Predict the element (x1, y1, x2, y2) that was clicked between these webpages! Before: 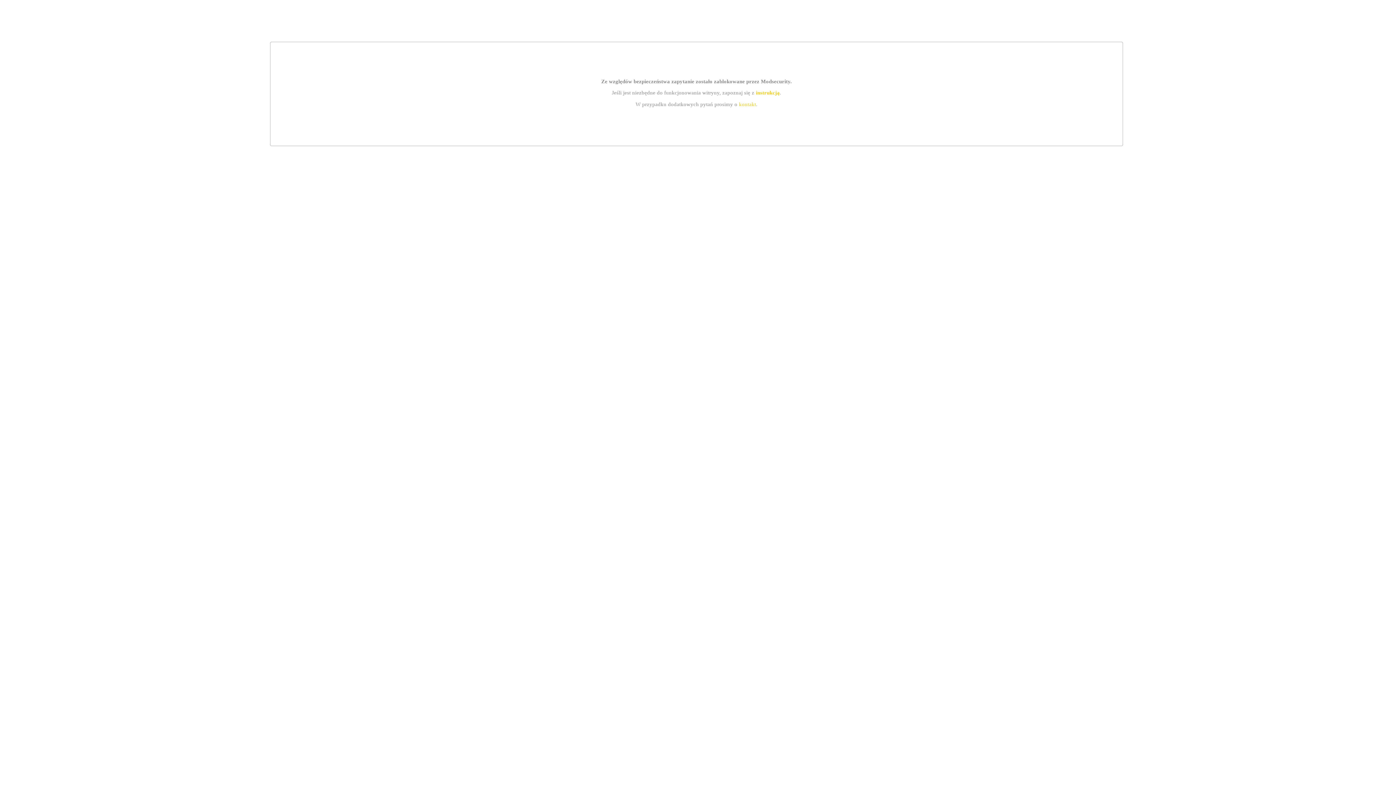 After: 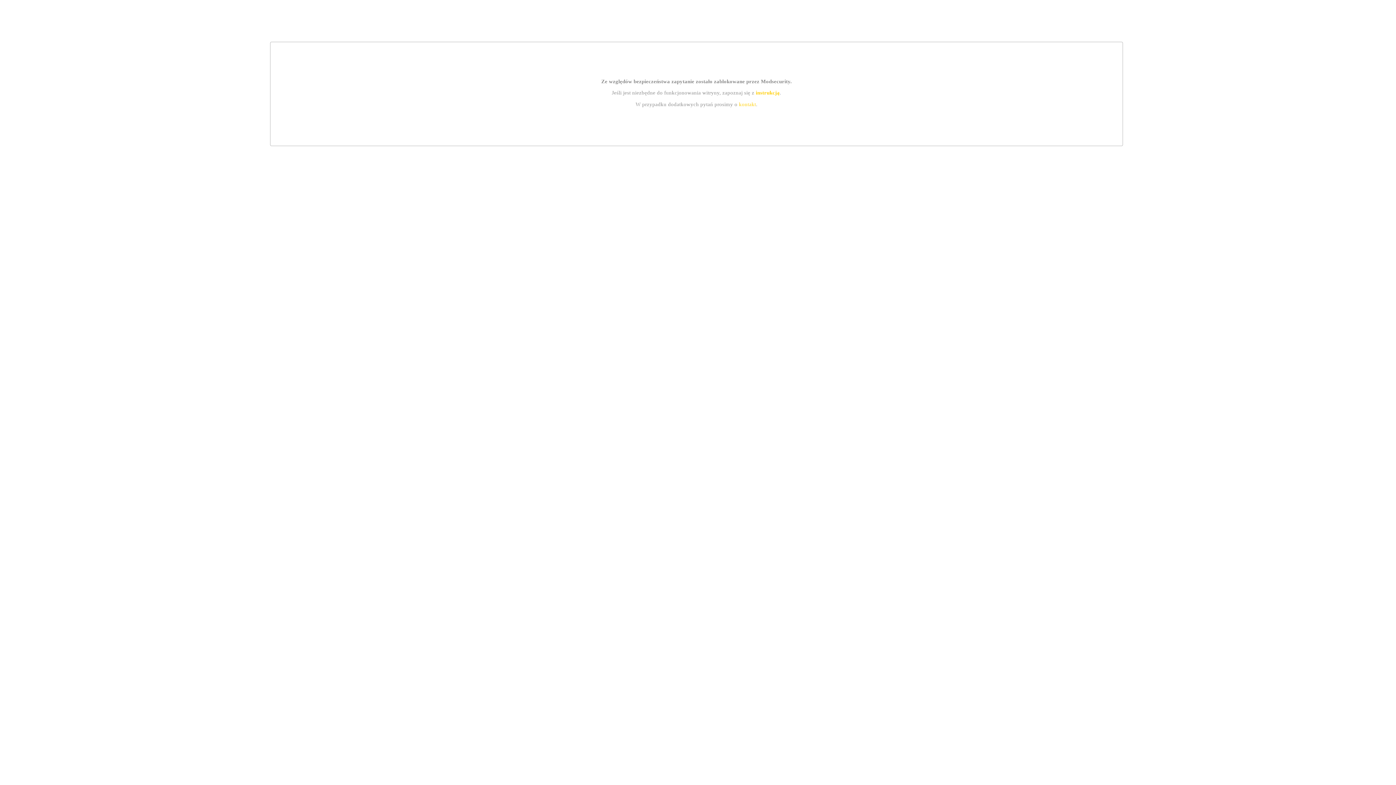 Action: label: instrukcją bbox: (755, 89, 779, 95)